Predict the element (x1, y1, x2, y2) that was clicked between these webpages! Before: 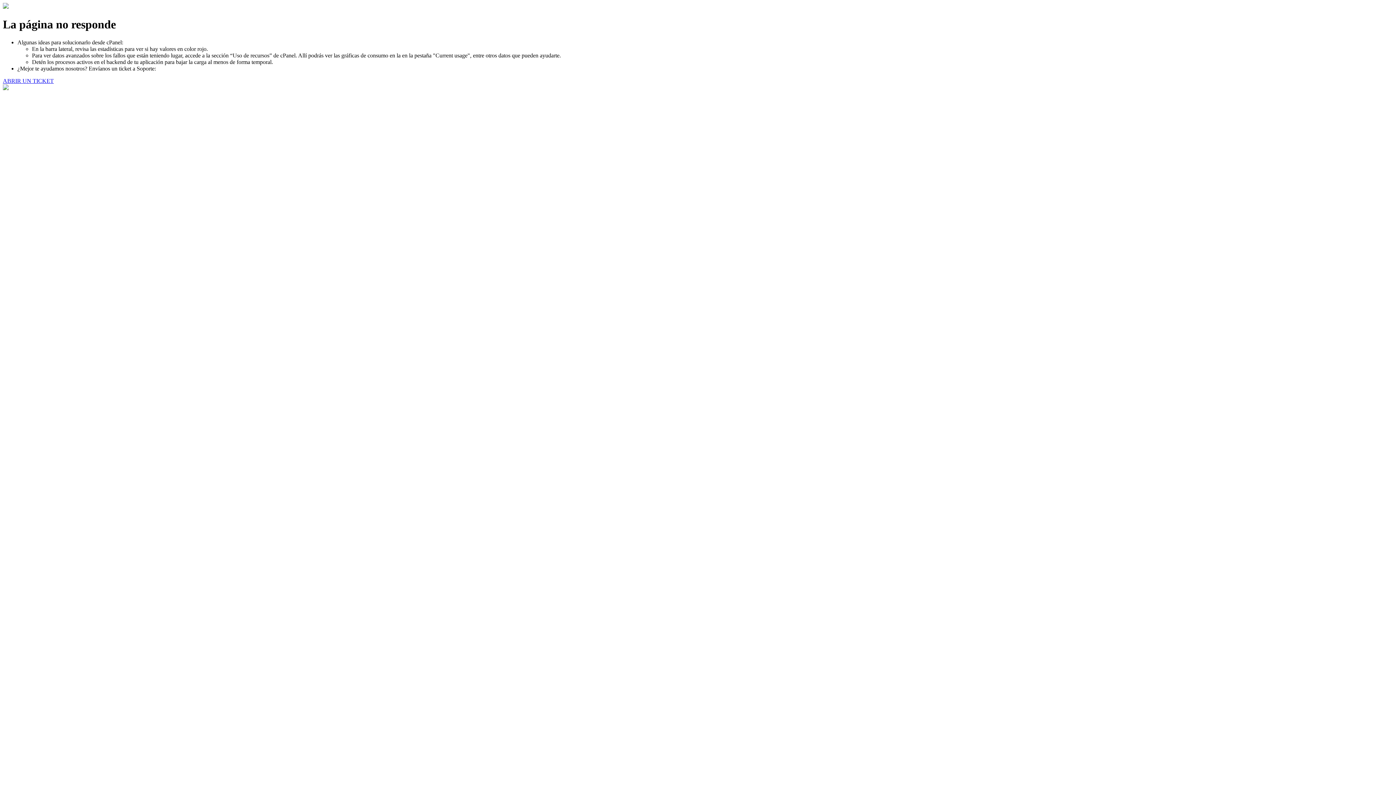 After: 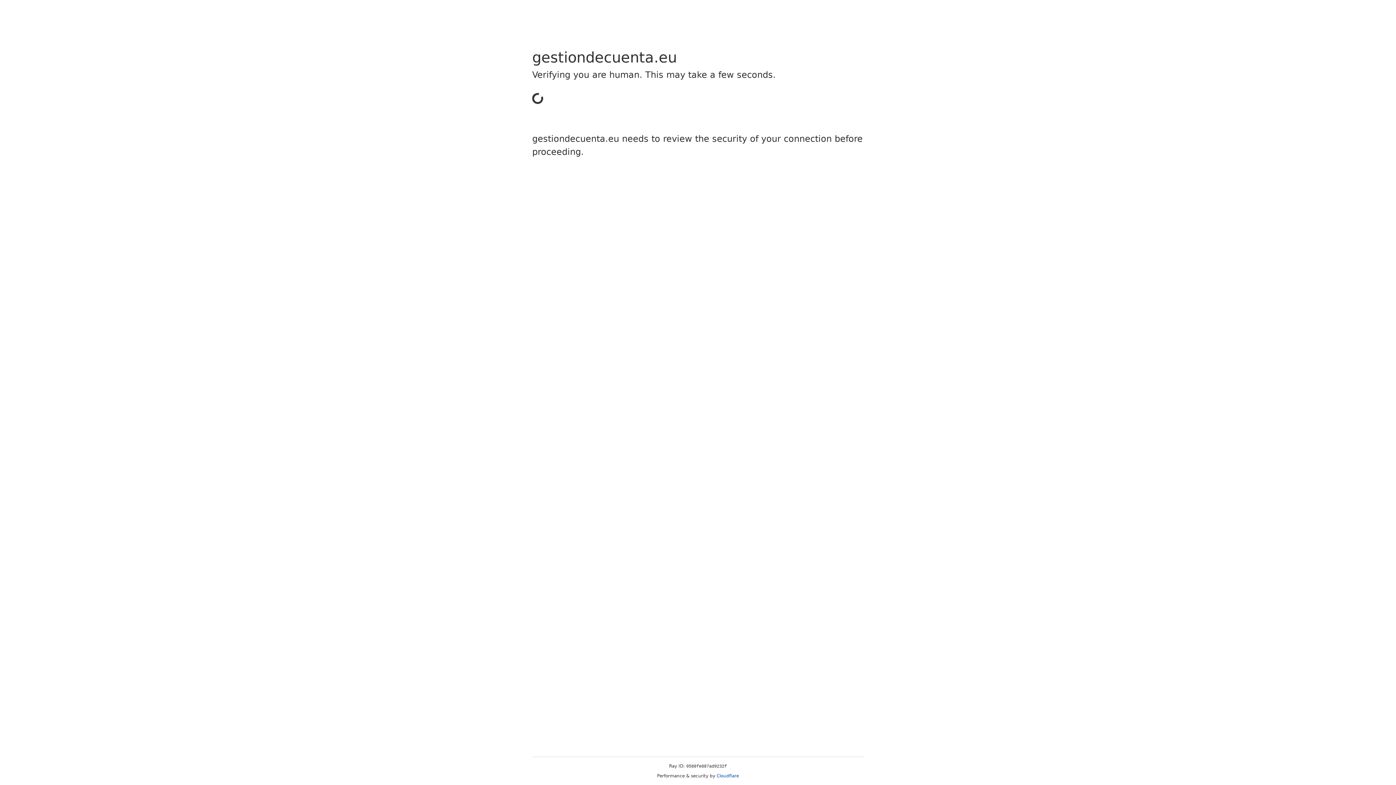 Action: bbox: (2, 77, 53, 83) label: ABRIR UN TICKET